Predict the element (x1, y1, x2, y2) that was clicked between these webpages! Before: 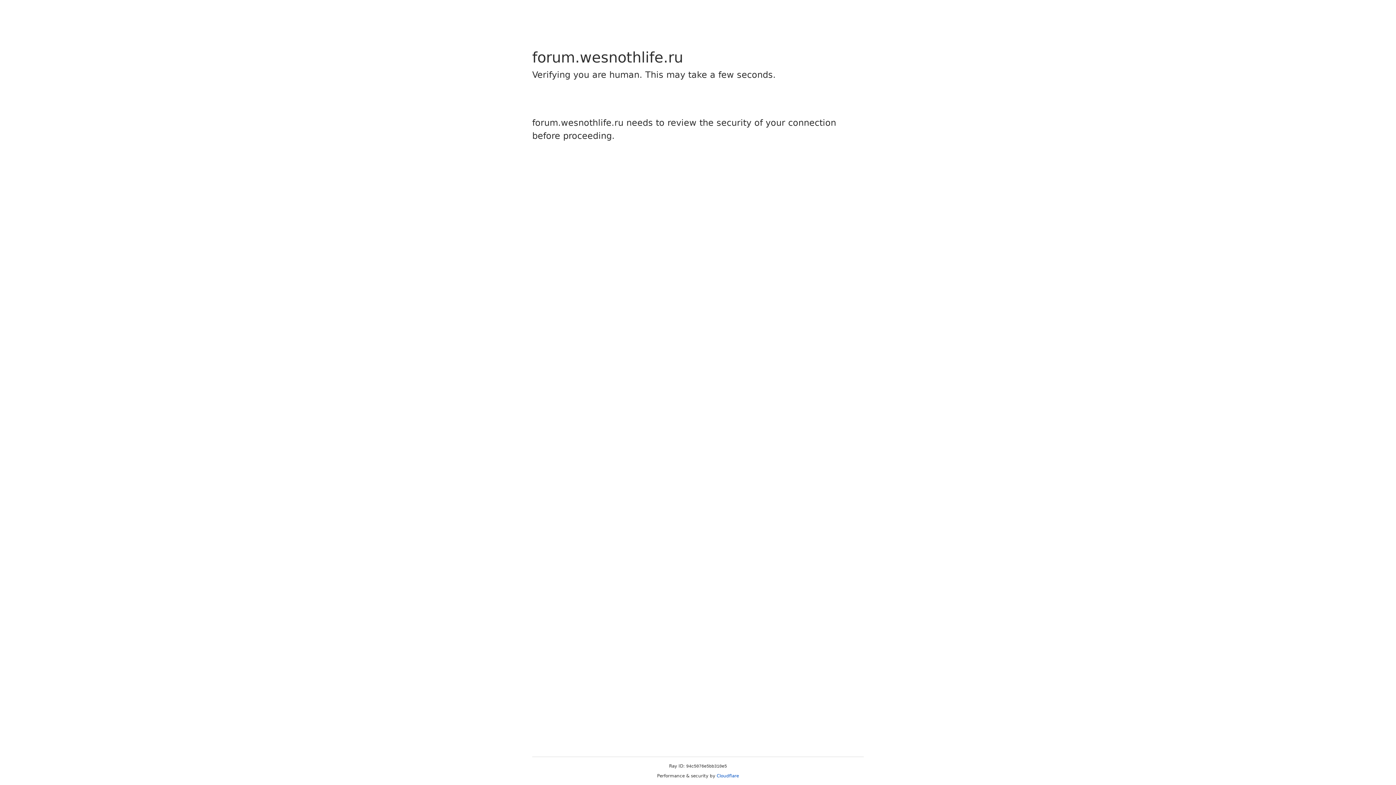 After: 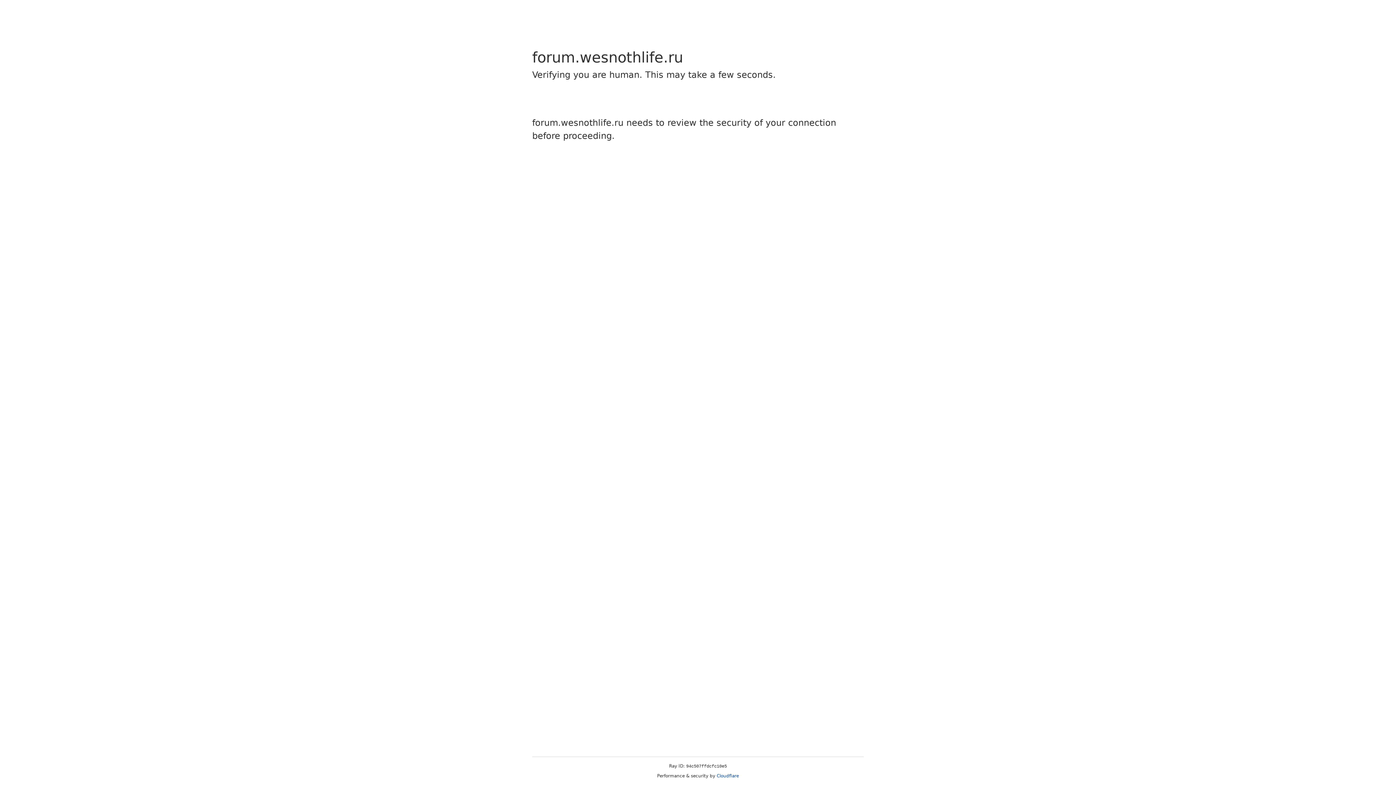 Action: bbox: (716, 773, 739, 778) label: Cloudflare